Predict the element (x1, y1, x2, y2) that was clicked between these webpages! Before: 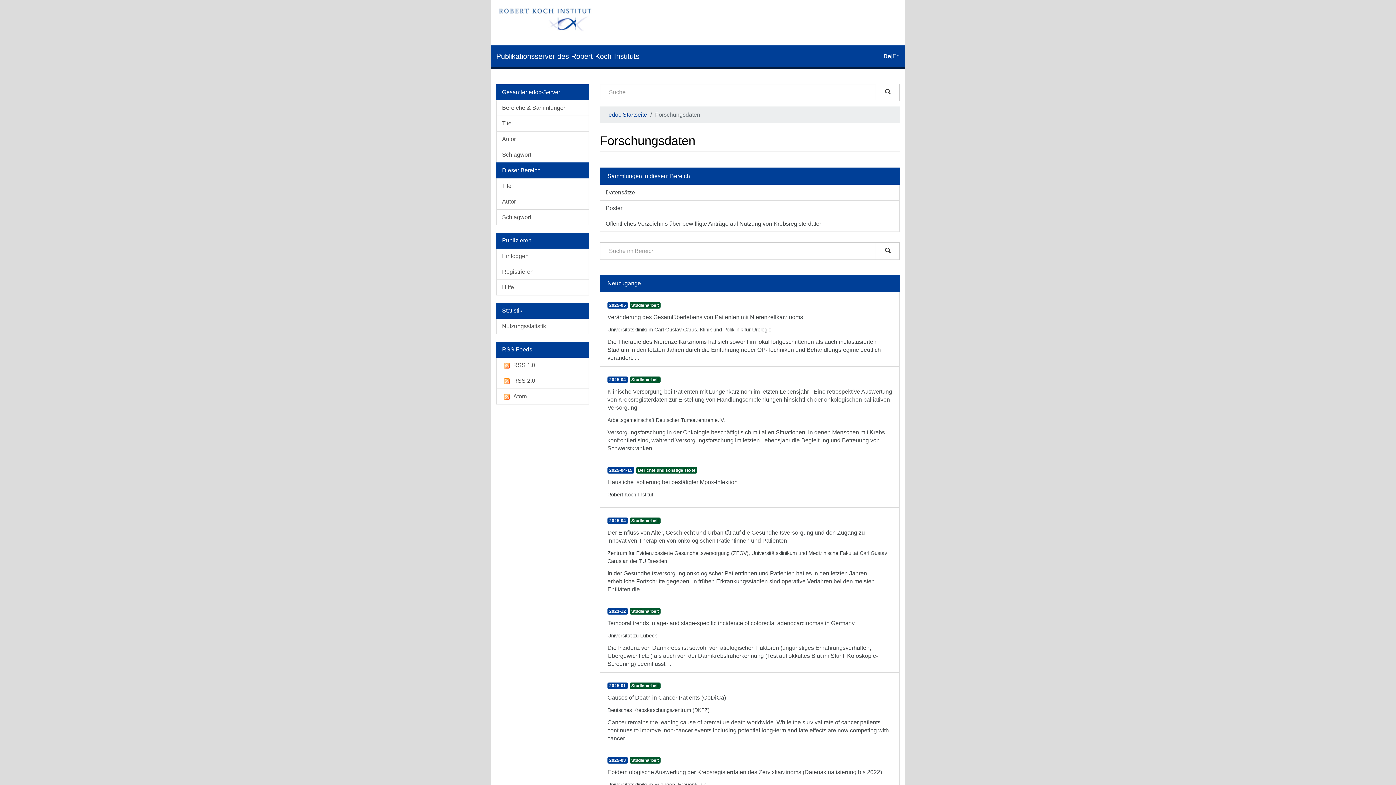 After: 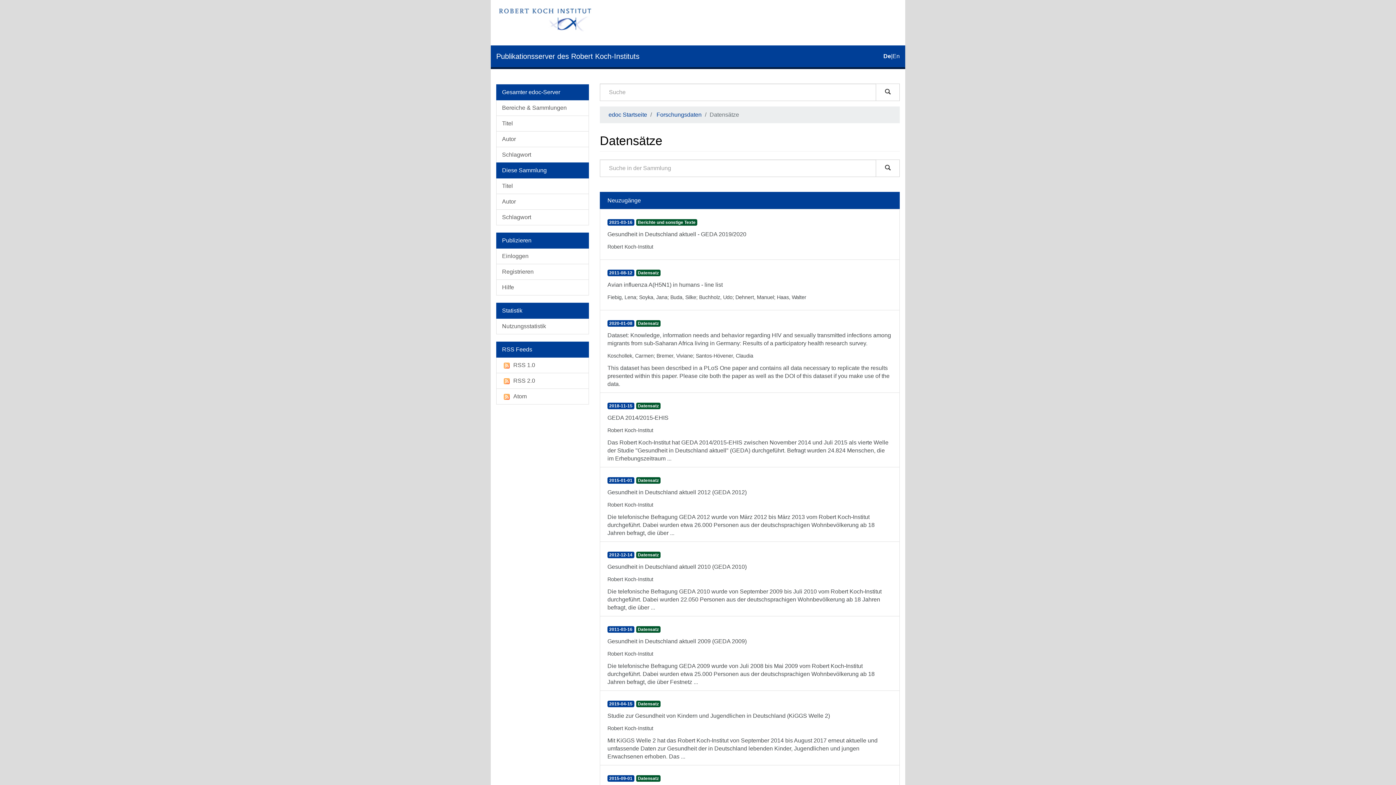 Action: label: Datensätze bbox: (600, 184, 900, 200)